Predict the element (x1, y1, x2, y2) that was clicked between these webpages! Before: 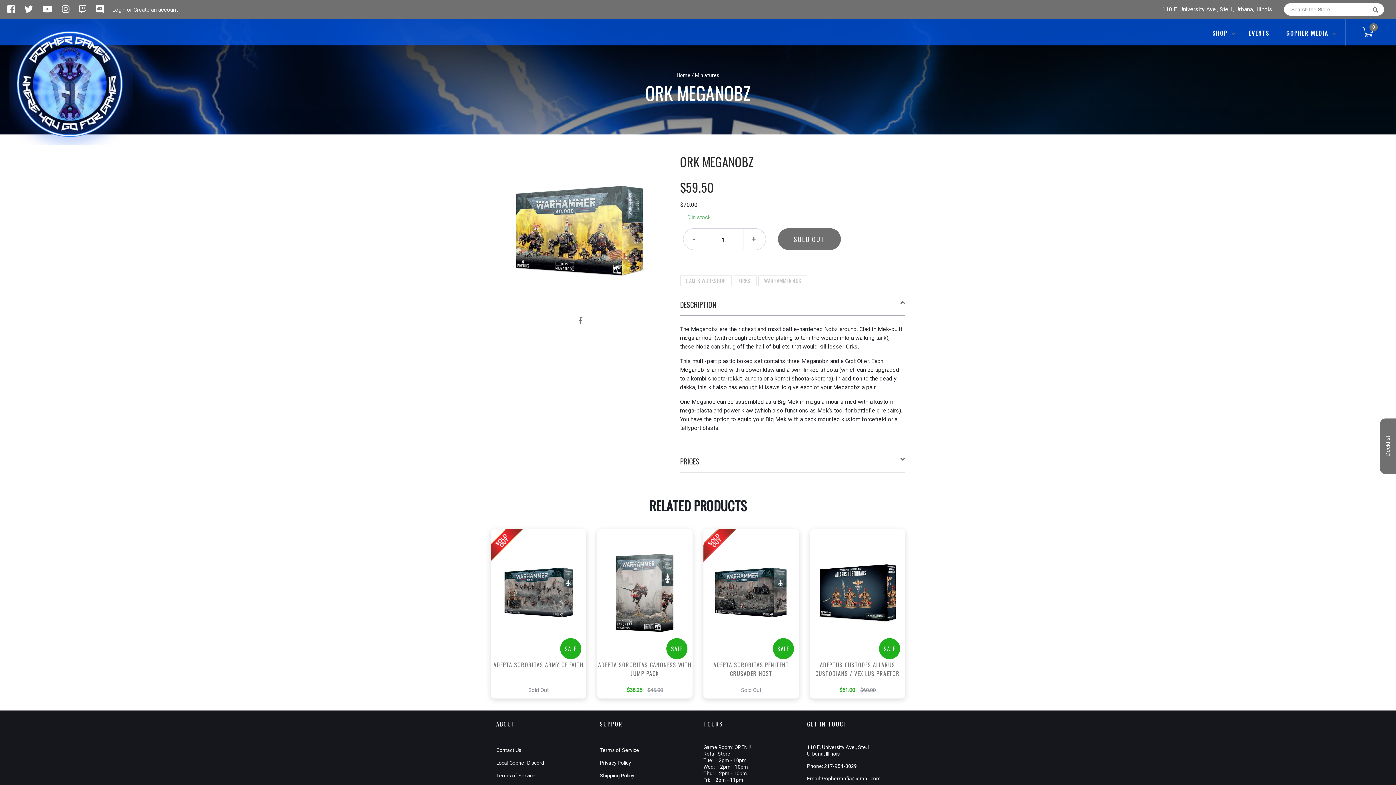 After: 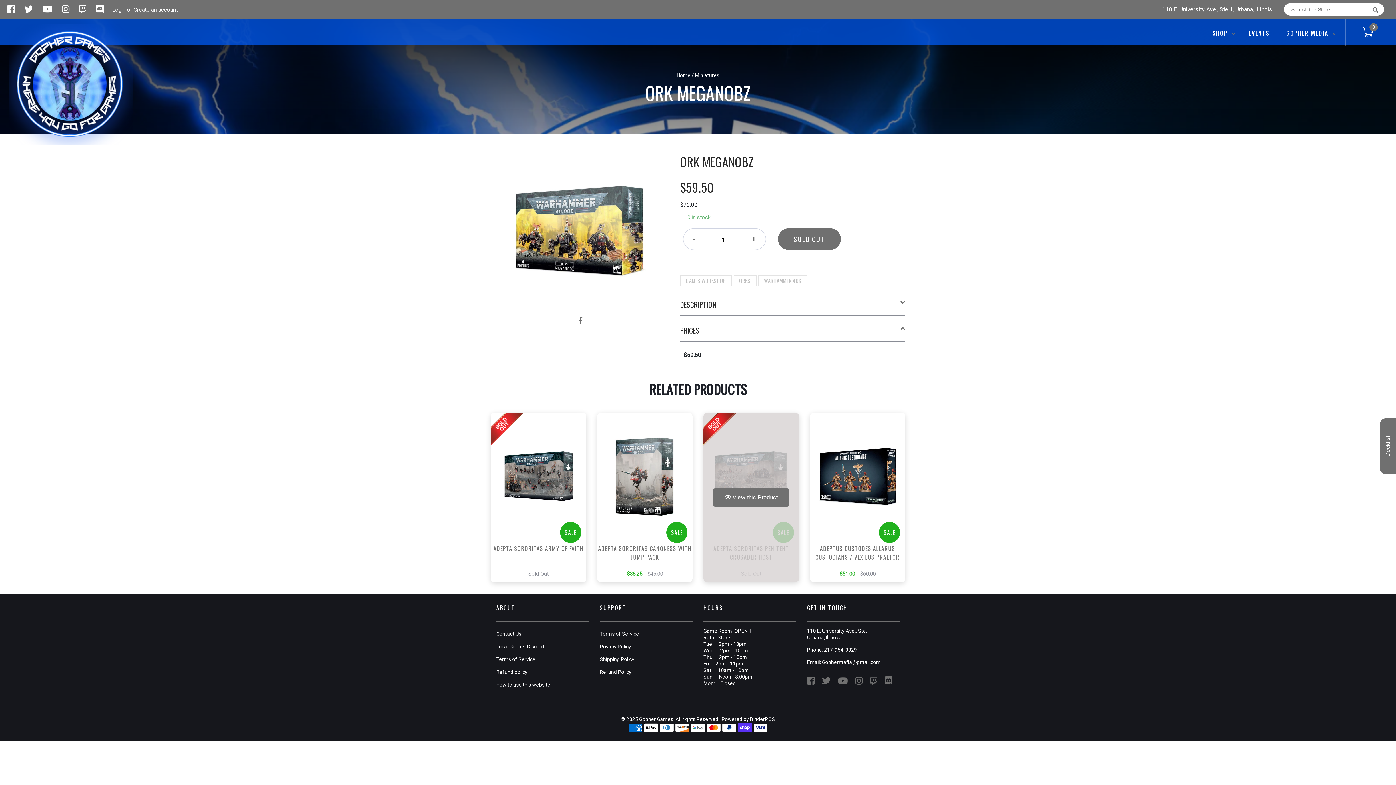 Action: bbox: (680, 456, 905, 466) label: PRICES